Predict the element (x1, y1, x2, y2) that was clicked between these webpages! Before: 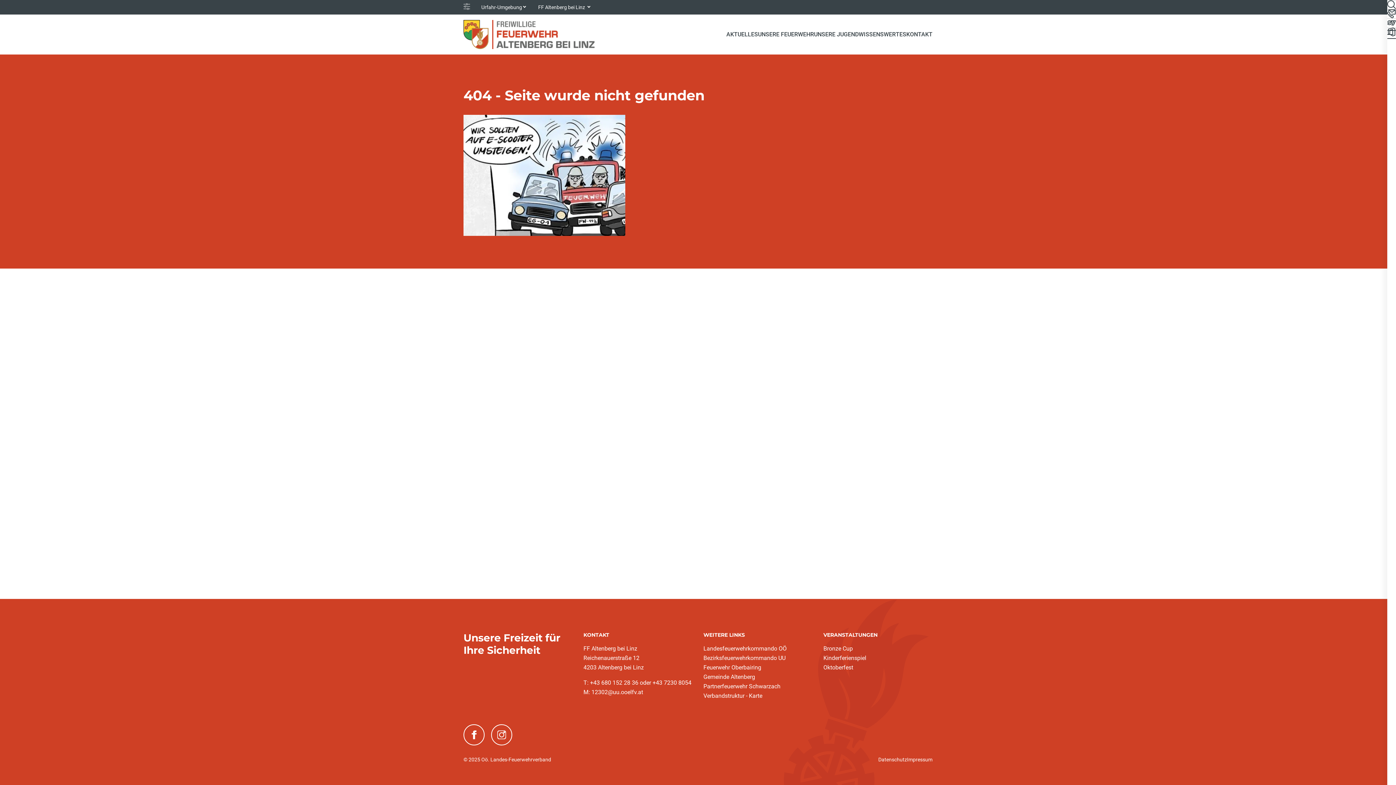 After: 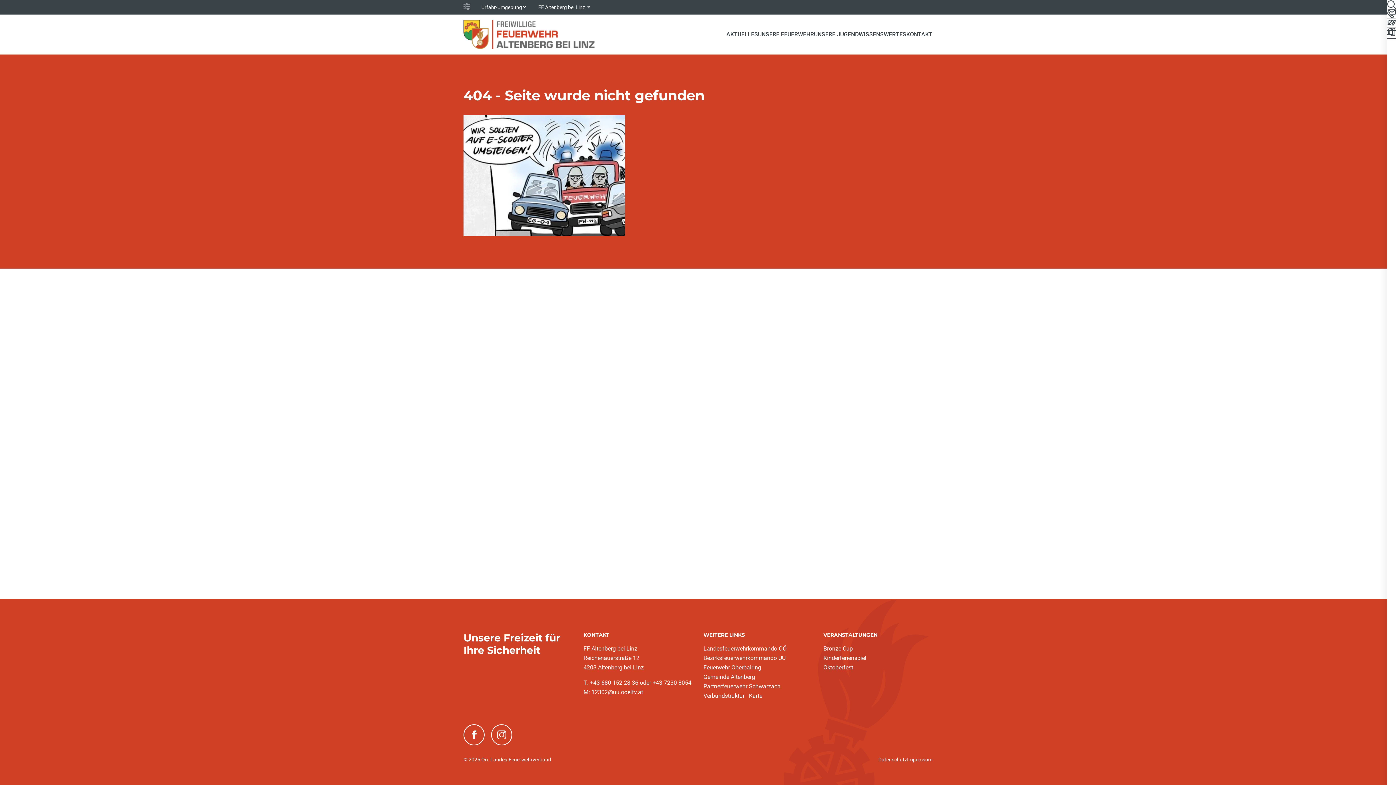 Action: bbox: (823, 663, 853, 672) label: Oktoberfest